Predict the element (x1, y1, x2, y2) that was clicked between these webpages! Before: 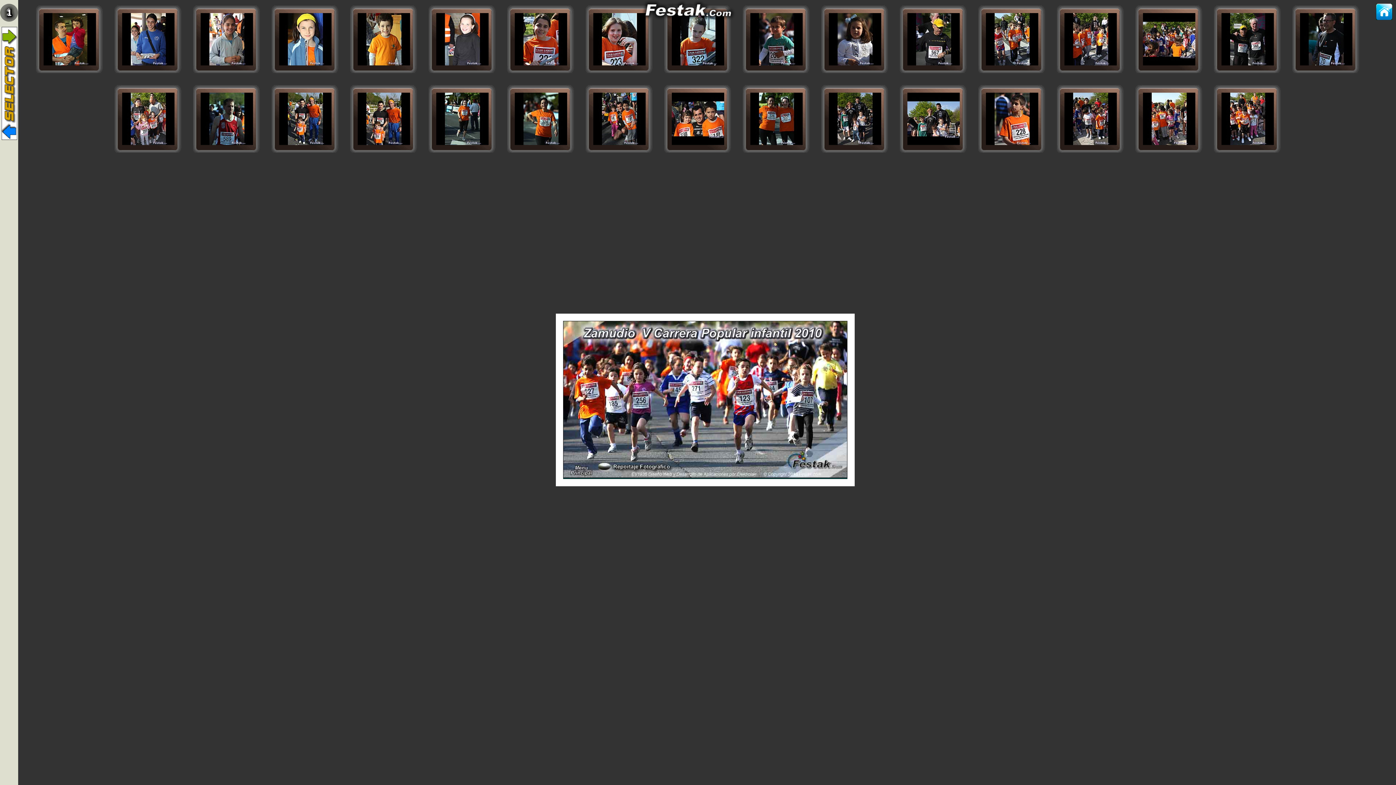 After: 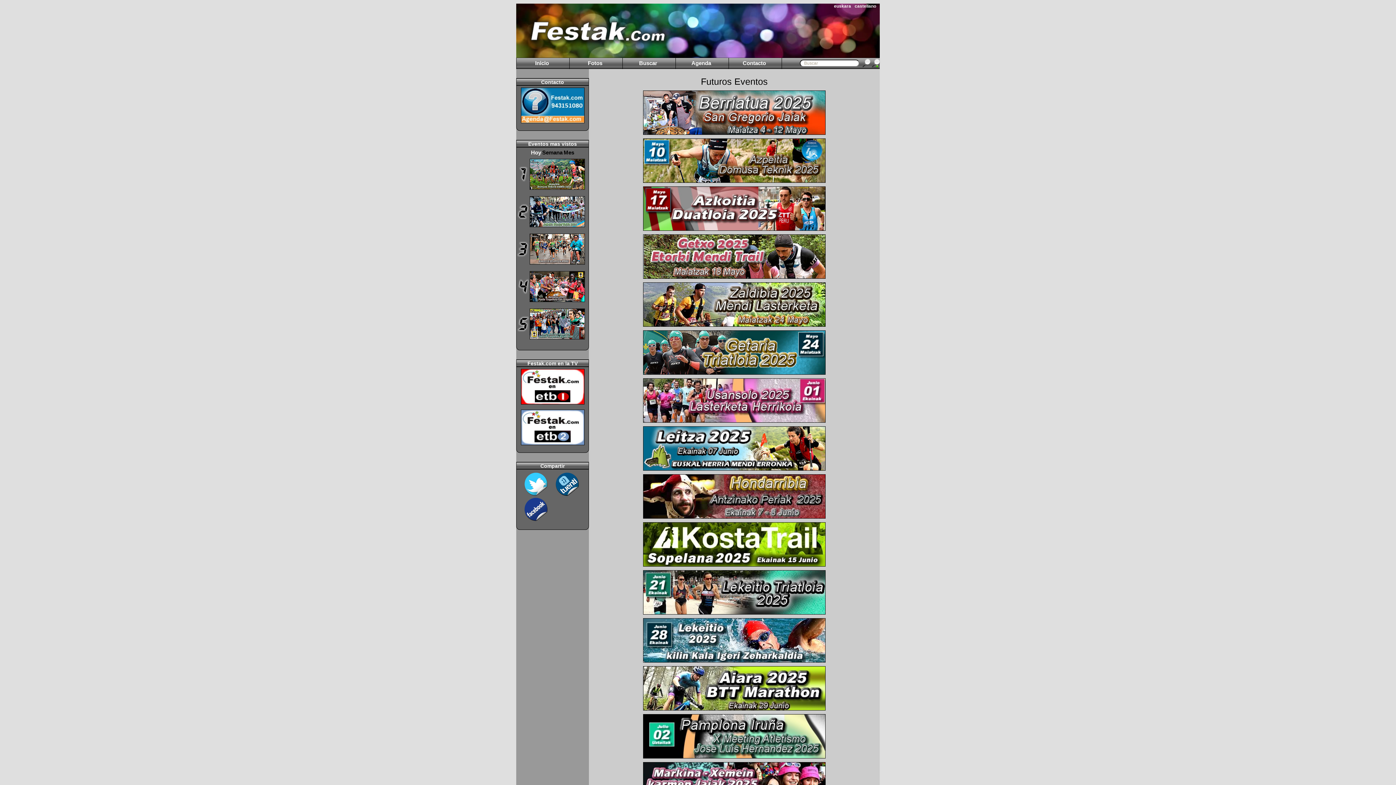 Action: bbox: (640, 15, 735, 21)